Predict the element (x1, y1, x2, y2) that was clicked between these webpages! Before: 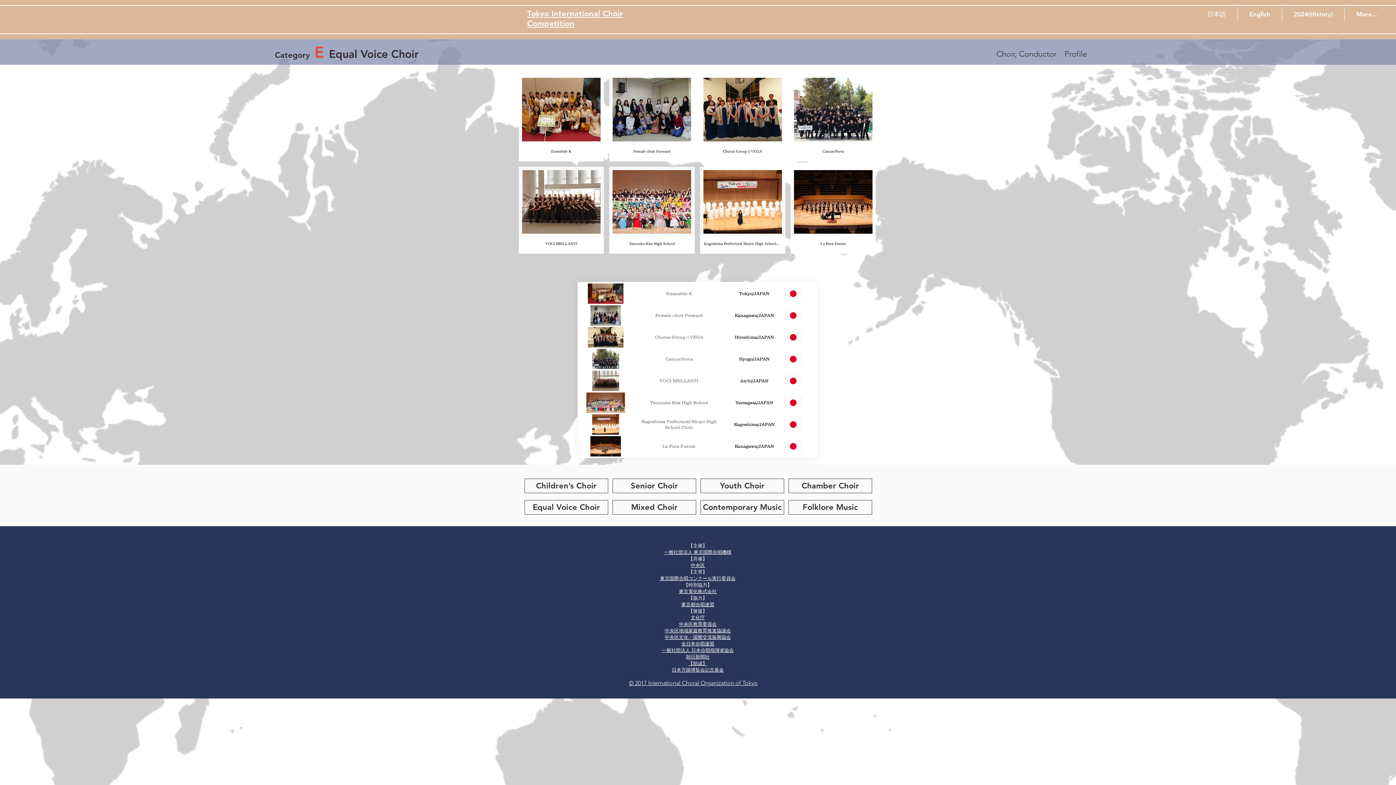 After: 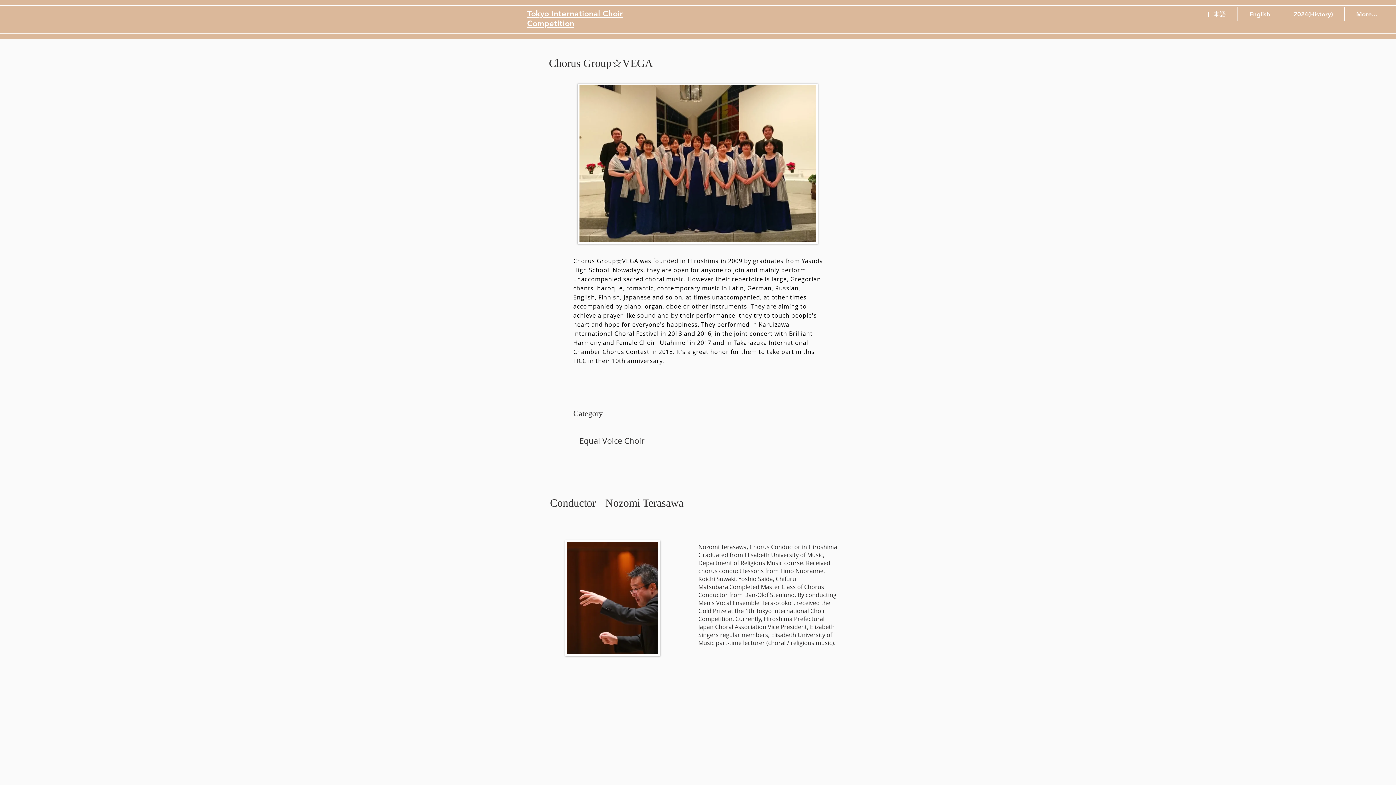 Action: bbox: (578, 326, 633, 348)